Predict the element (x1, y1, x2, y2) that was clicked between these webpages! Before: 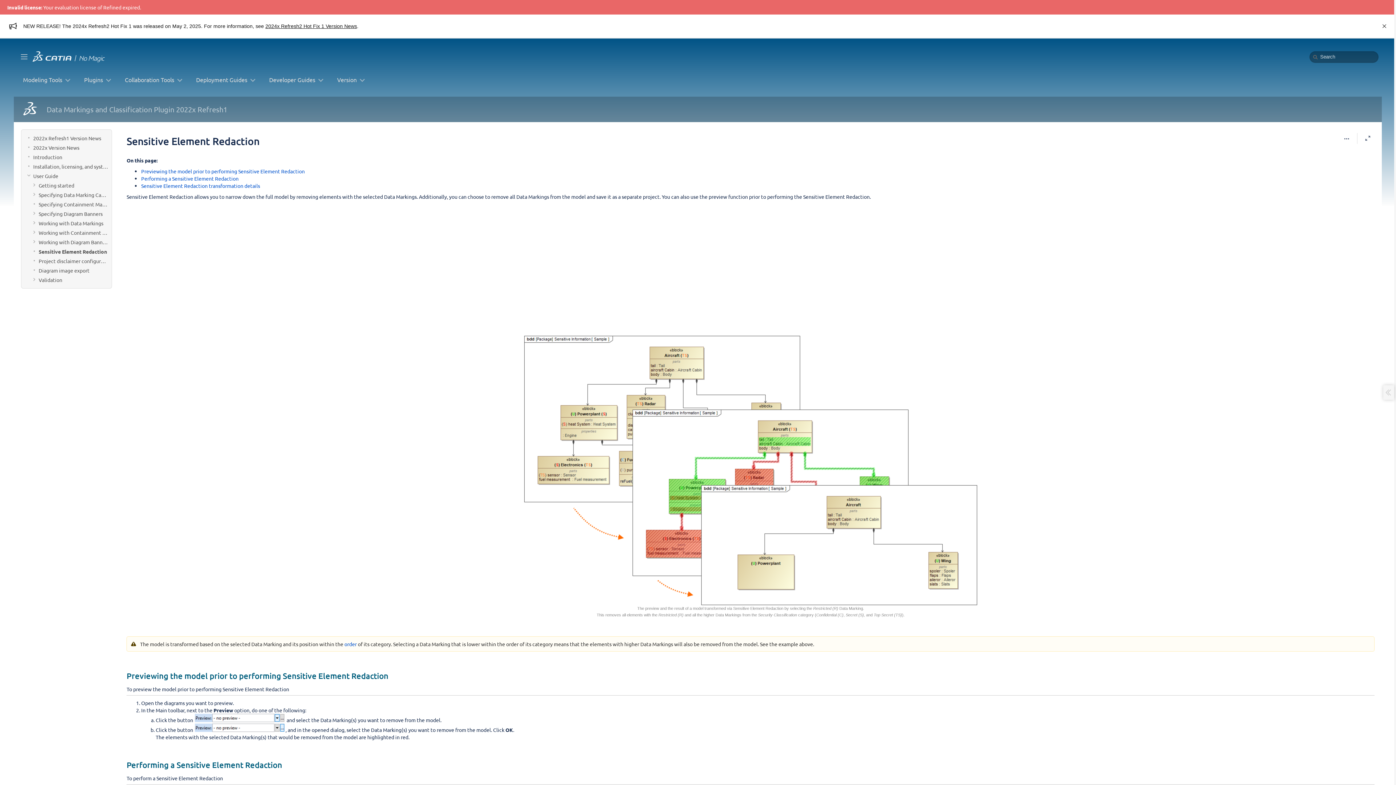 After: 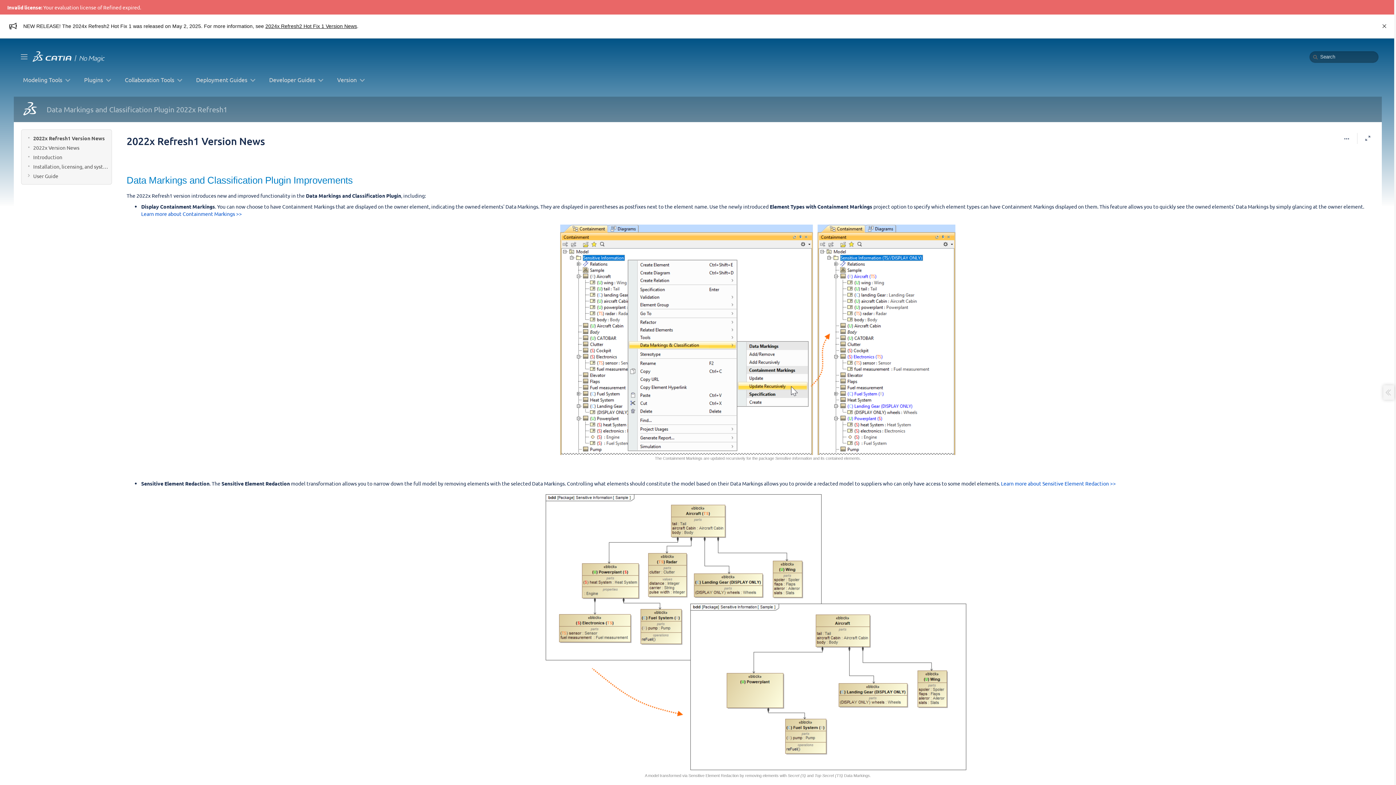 Action: bbox: (33, 133, 108, 142) label: 2022x Refresh1 Version News